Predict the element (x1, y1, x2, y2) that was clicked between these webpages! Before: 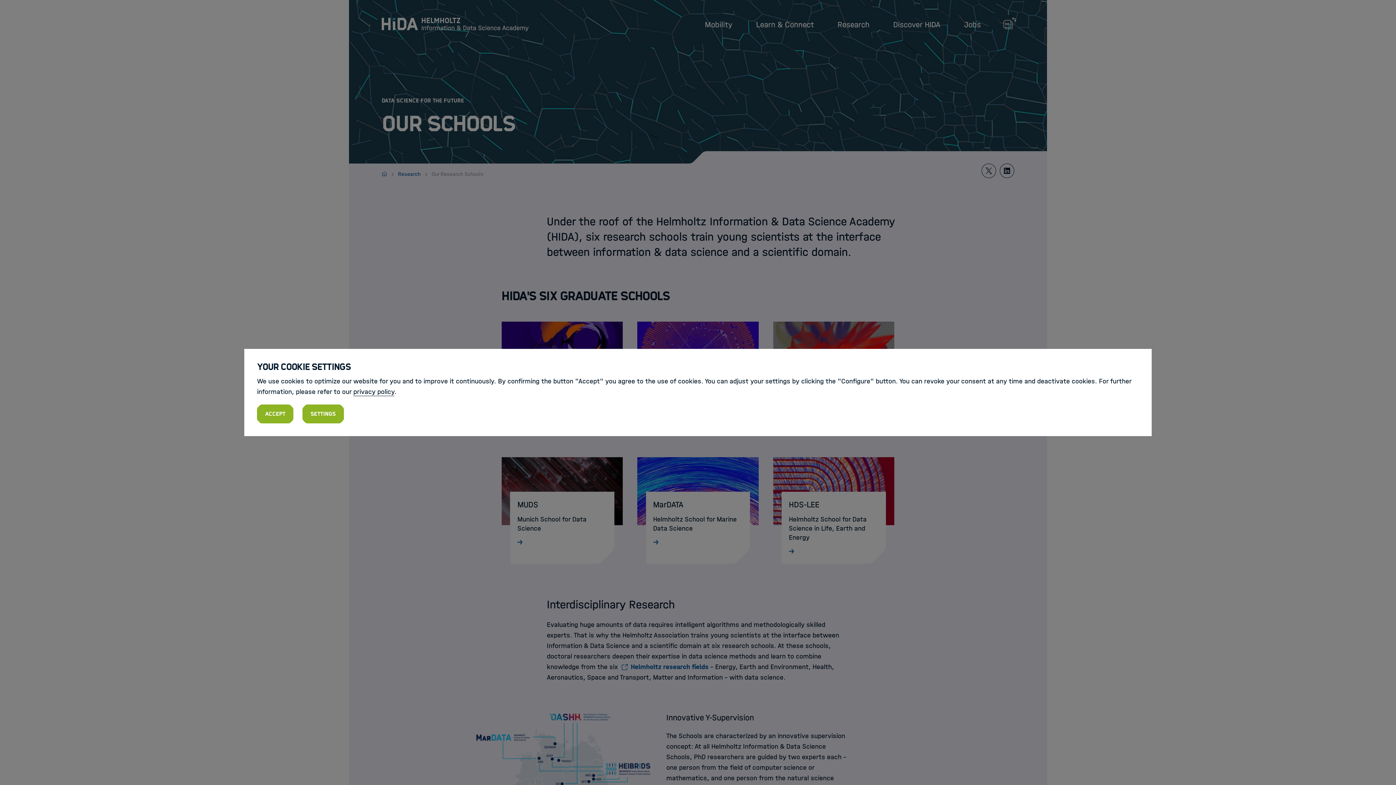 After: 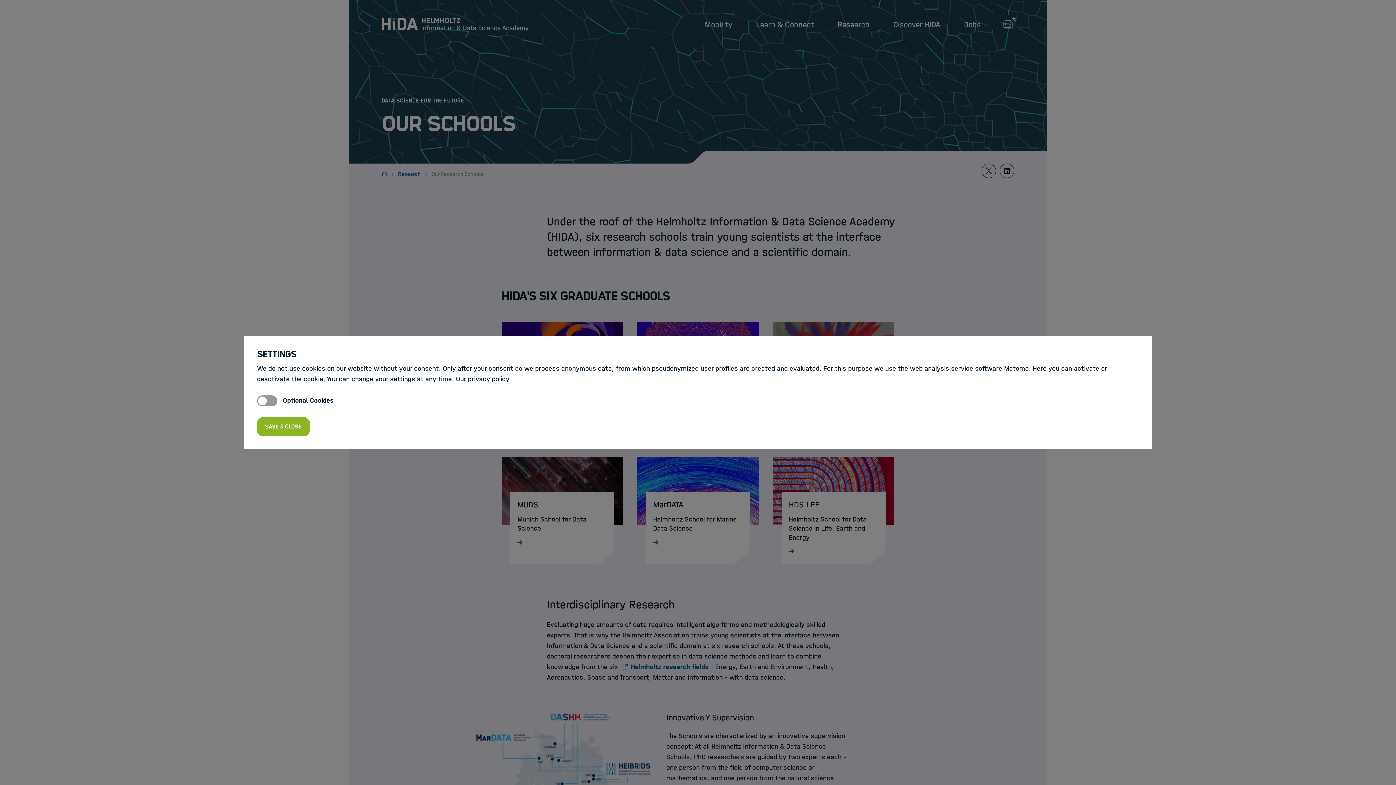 Action: label: Settings bbox: (302, 404, 344, 423)